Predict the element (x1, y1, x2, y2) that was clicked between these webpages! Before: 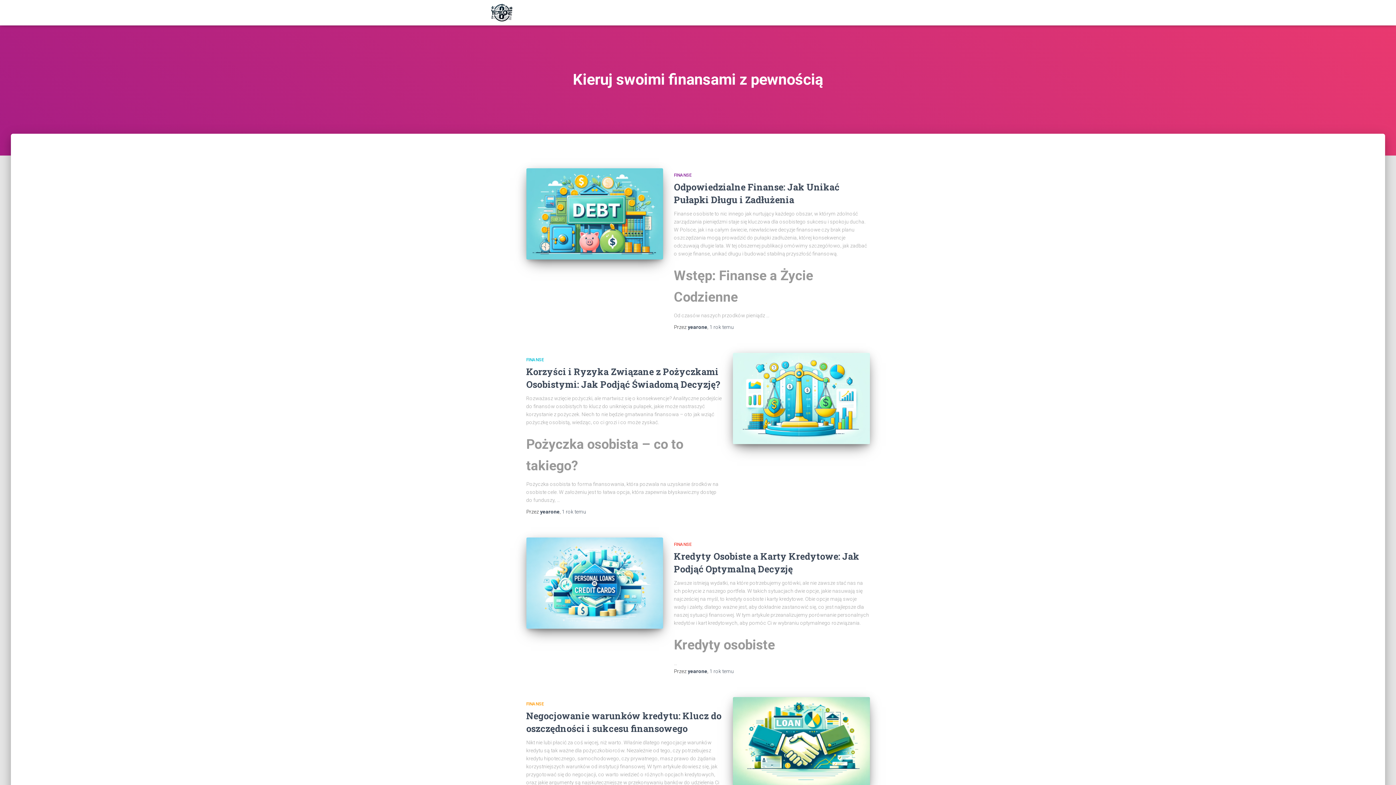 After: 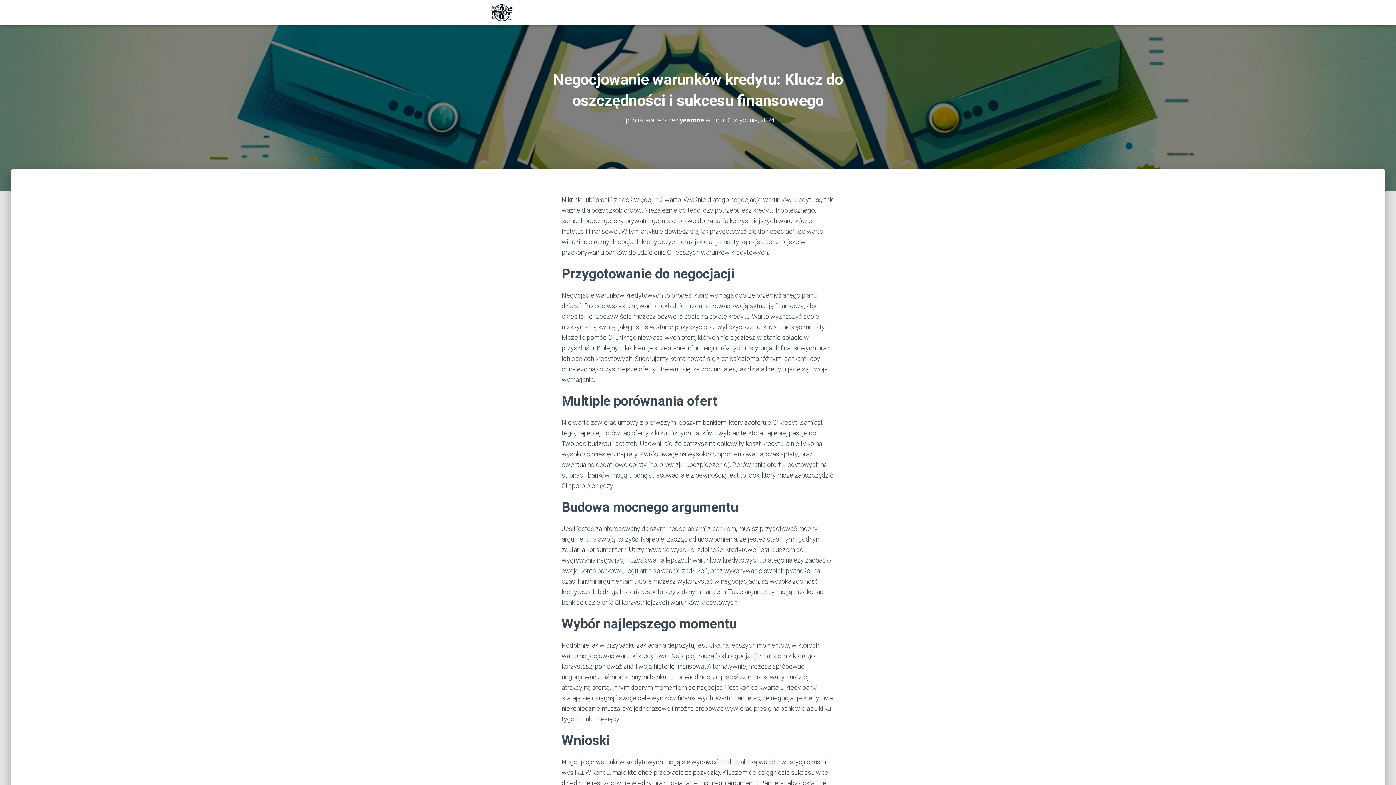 Action: bbox: (733, 697, 870, 788)